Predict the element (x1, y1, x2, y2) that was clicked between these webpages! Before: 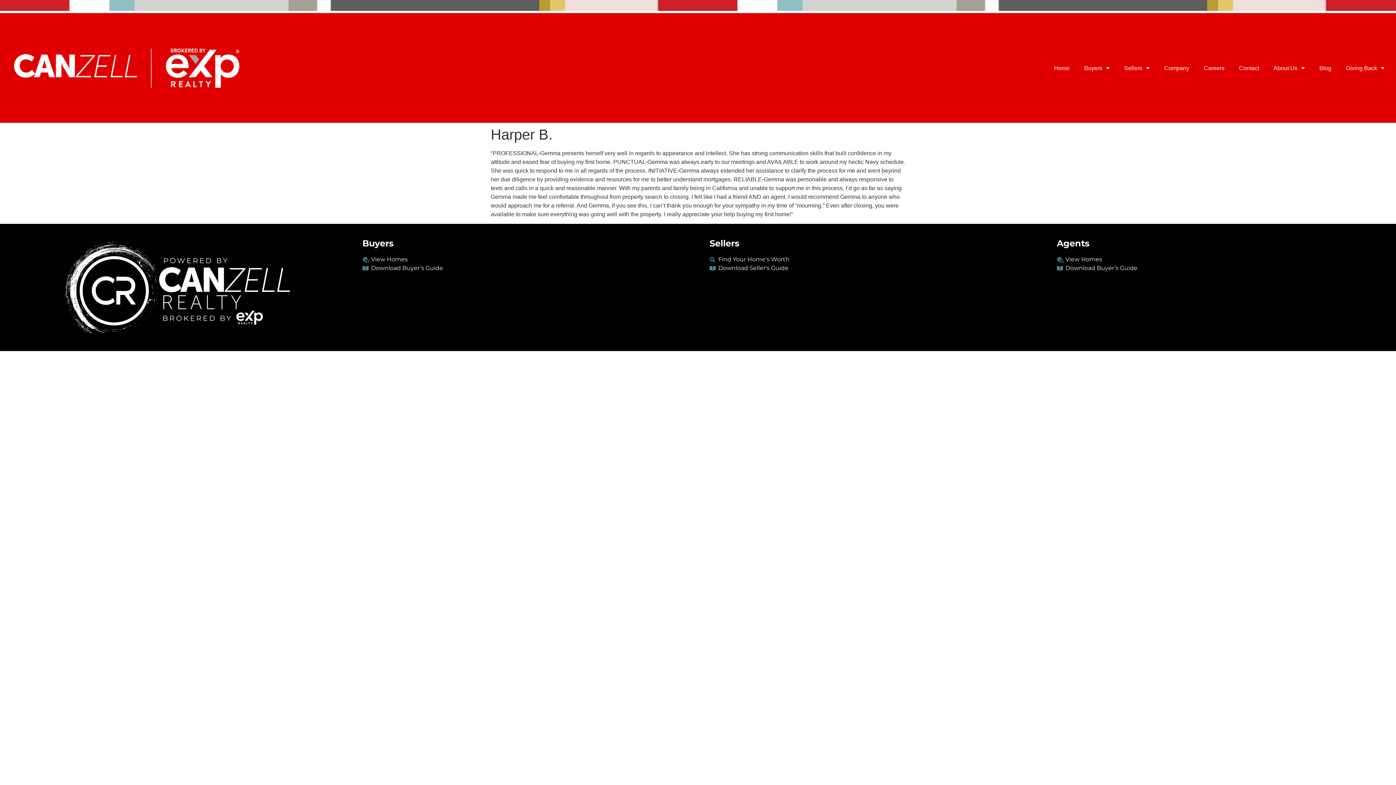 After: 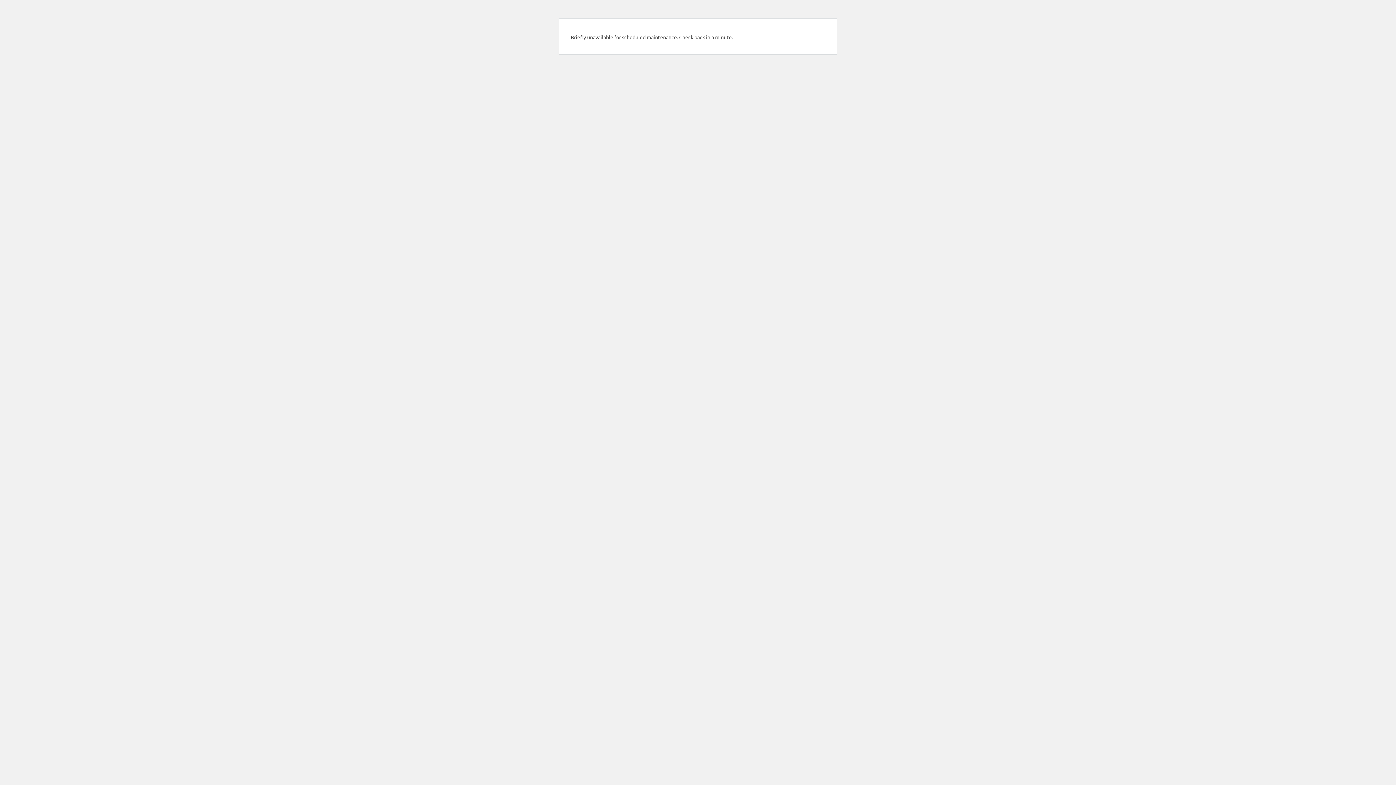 Action: bbox: (1157, 58, 1196, 78) label: Company